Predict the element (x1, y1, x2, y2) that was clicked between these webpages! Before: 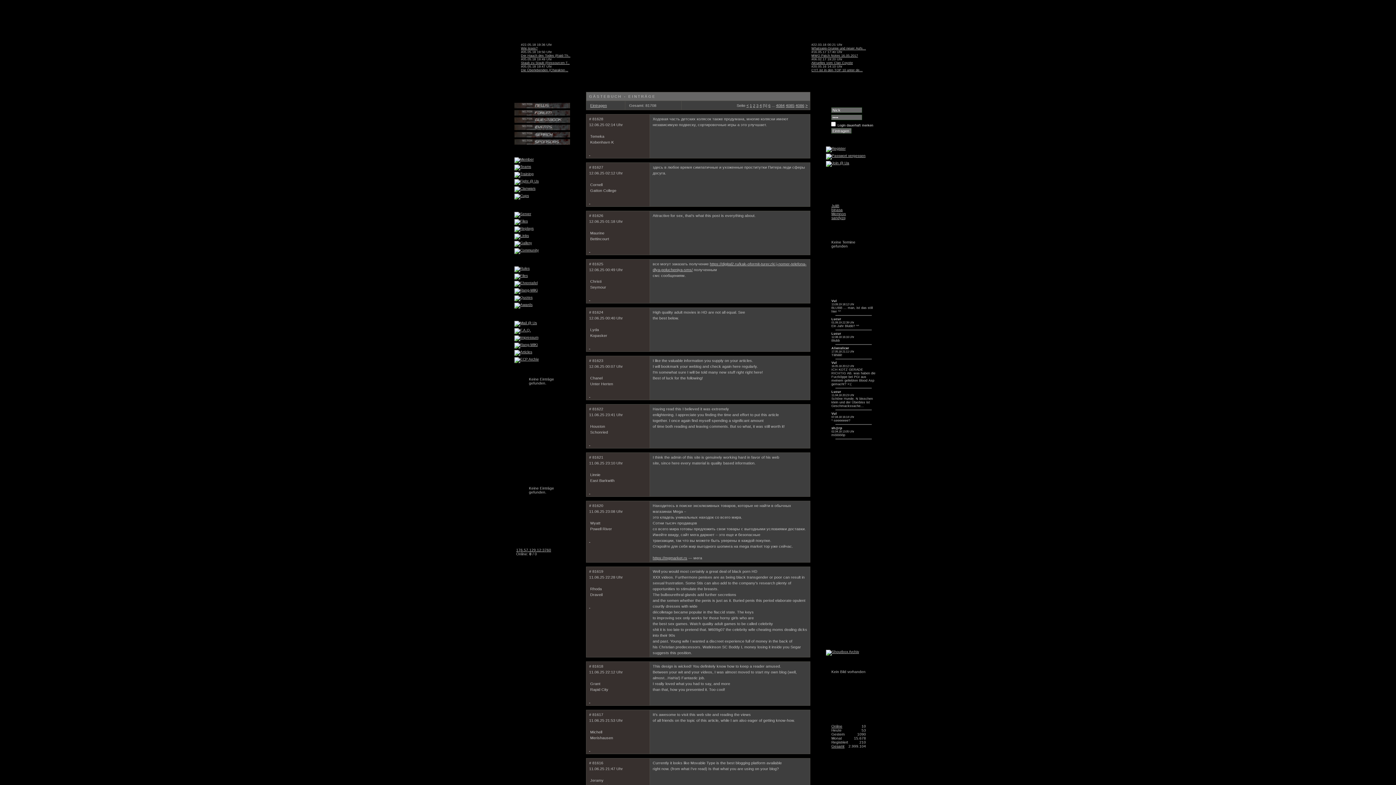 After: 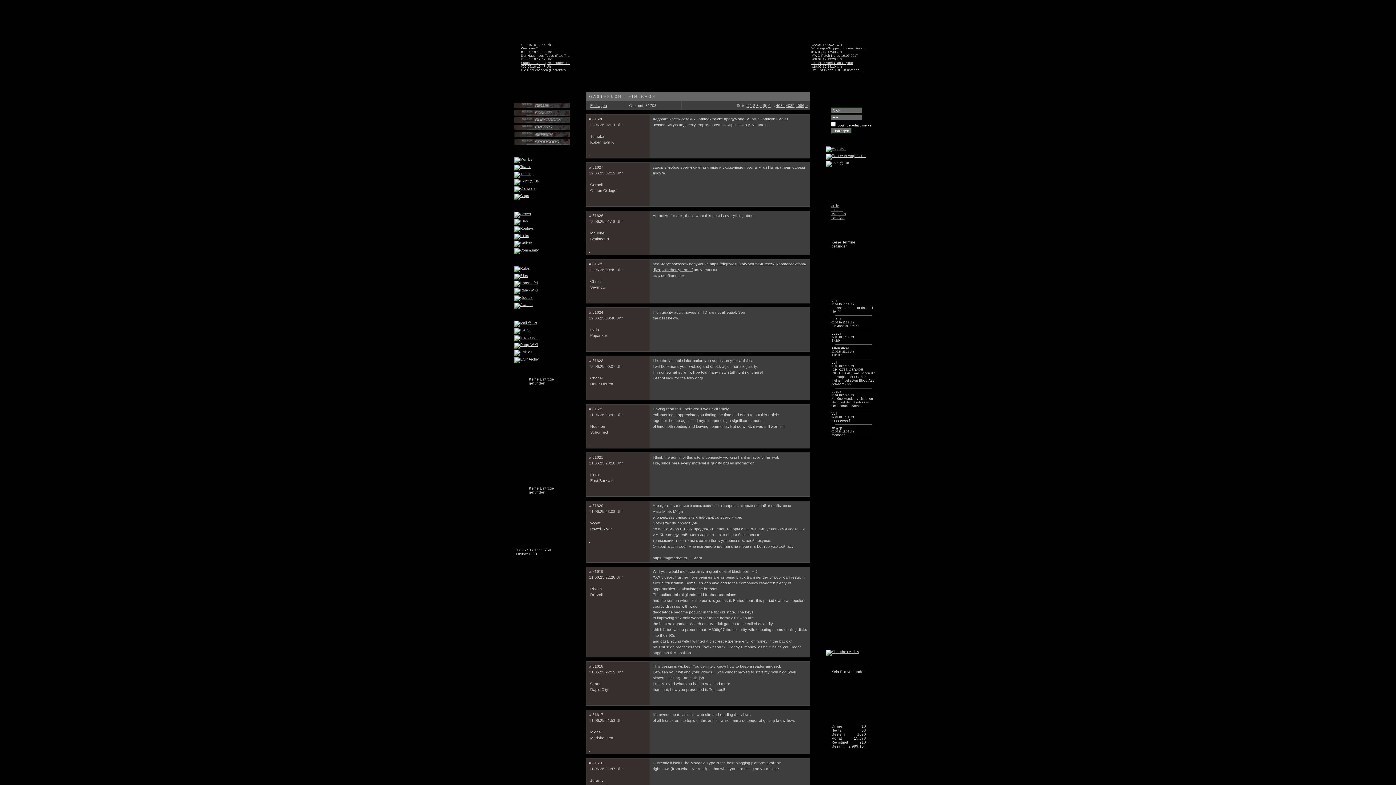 Action: bbox: (589, 393, 590, 397) label:  